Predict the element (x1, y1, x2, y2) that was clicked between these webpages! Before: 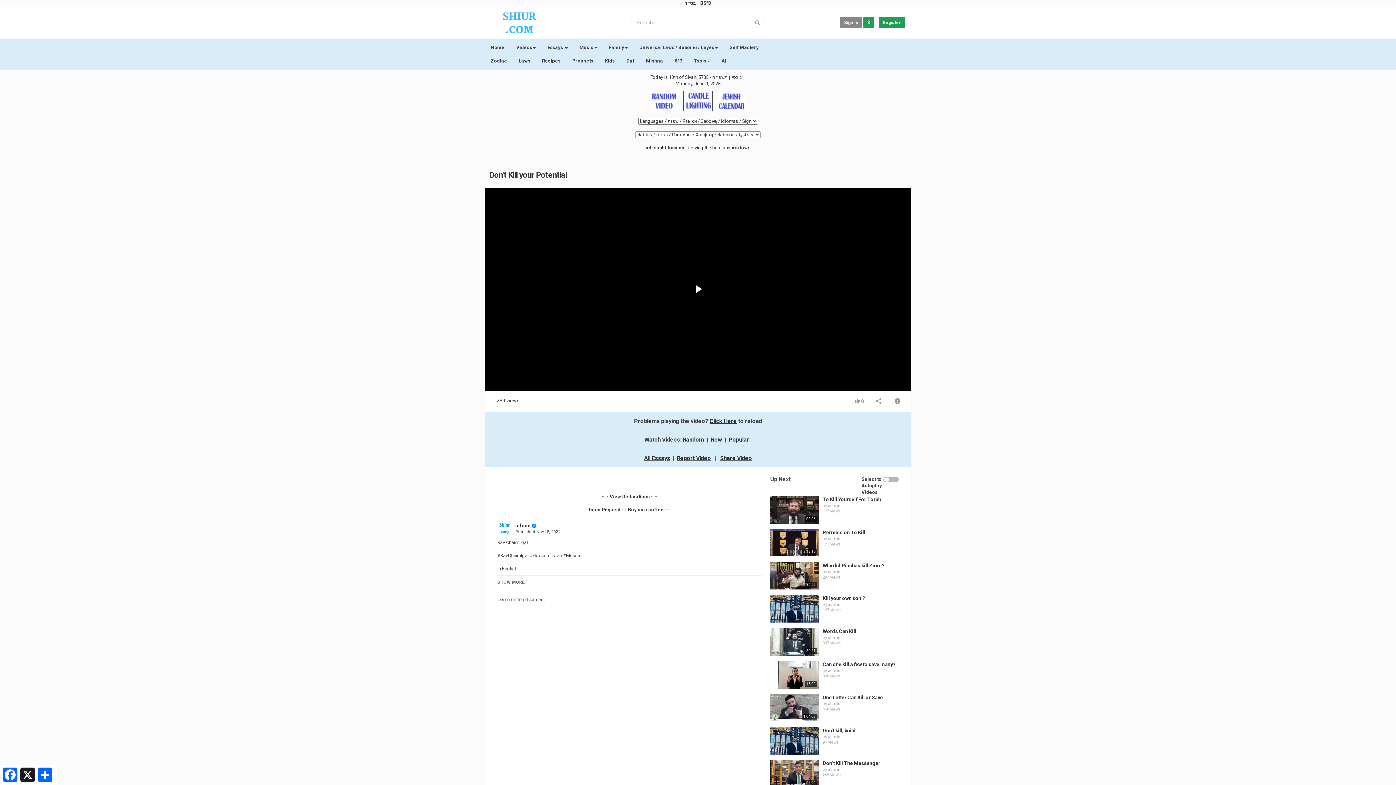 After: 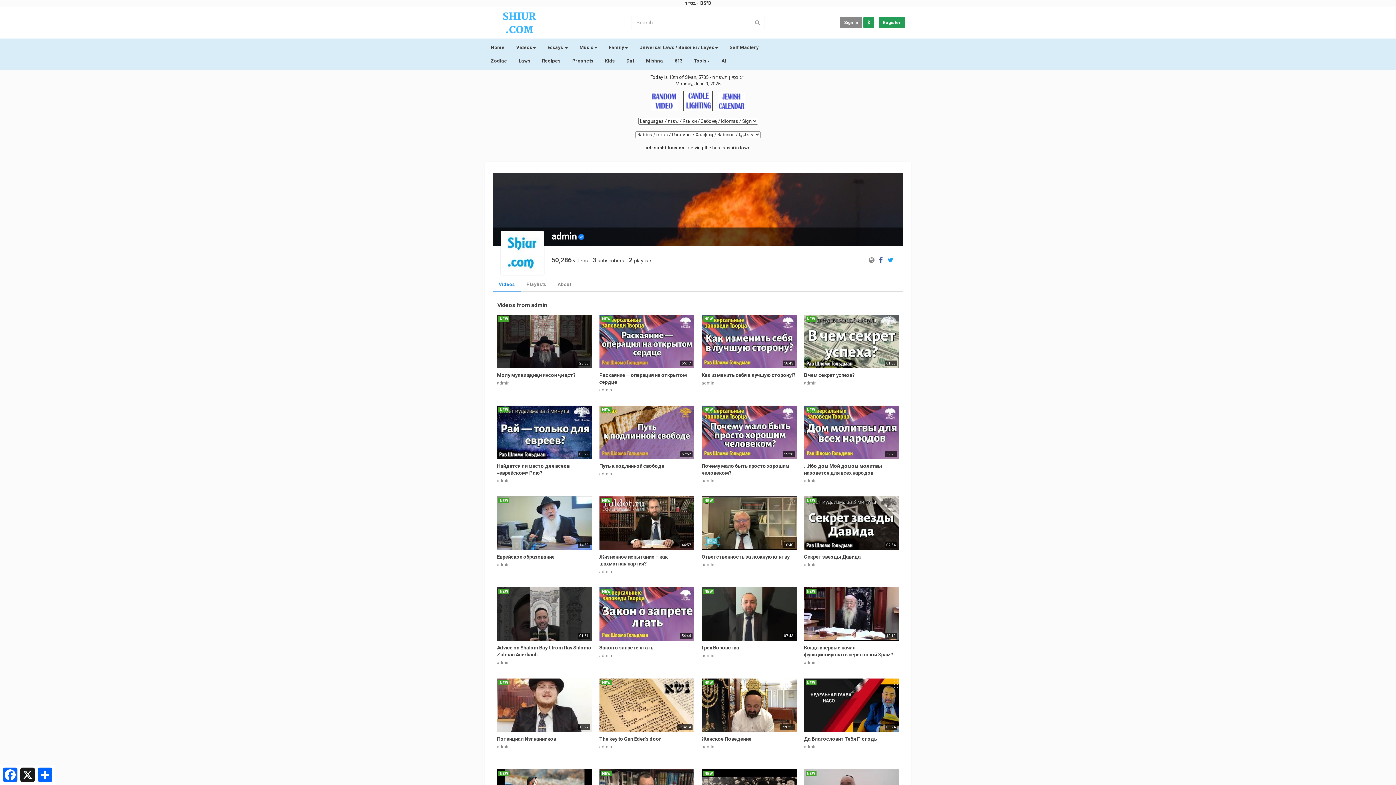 Action: bbox: (828, 668, 840, 673) label: admin